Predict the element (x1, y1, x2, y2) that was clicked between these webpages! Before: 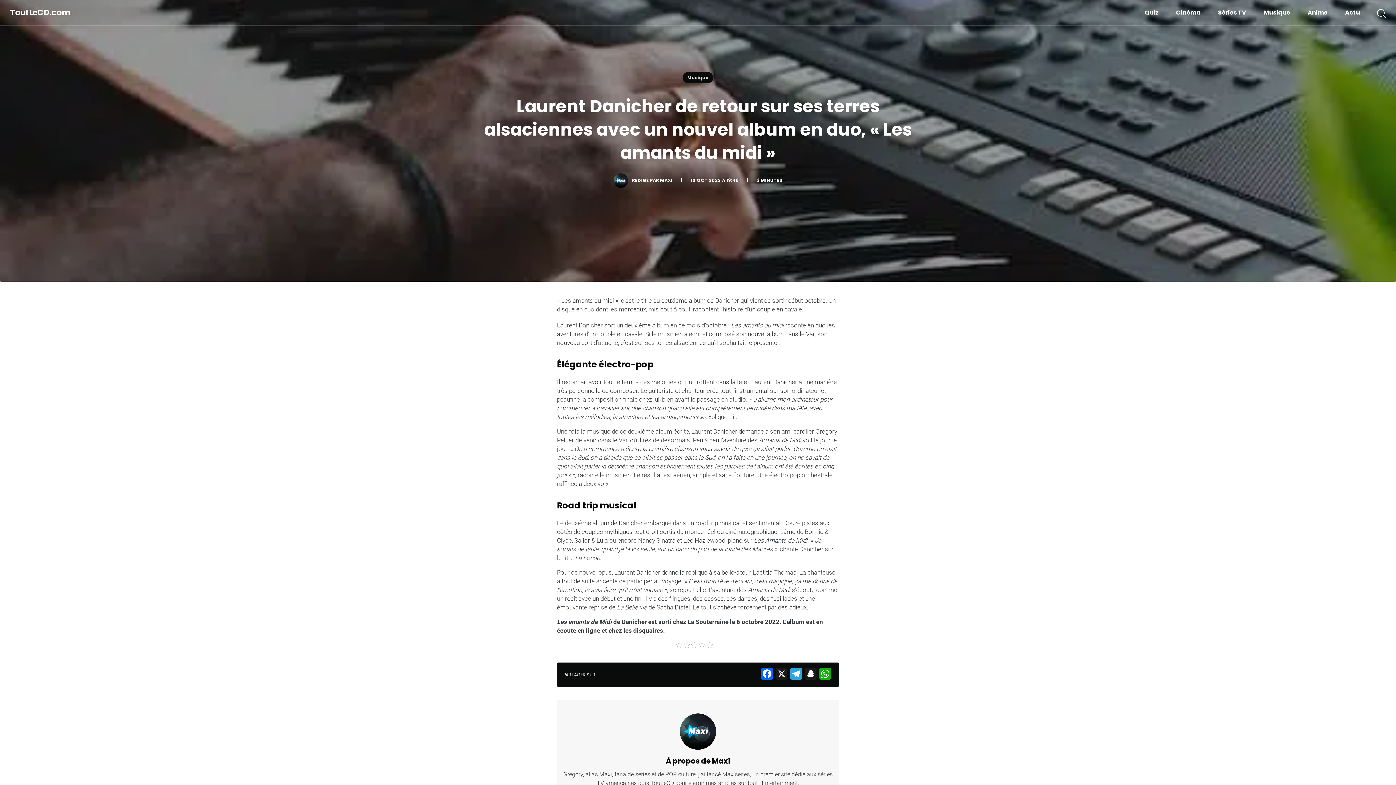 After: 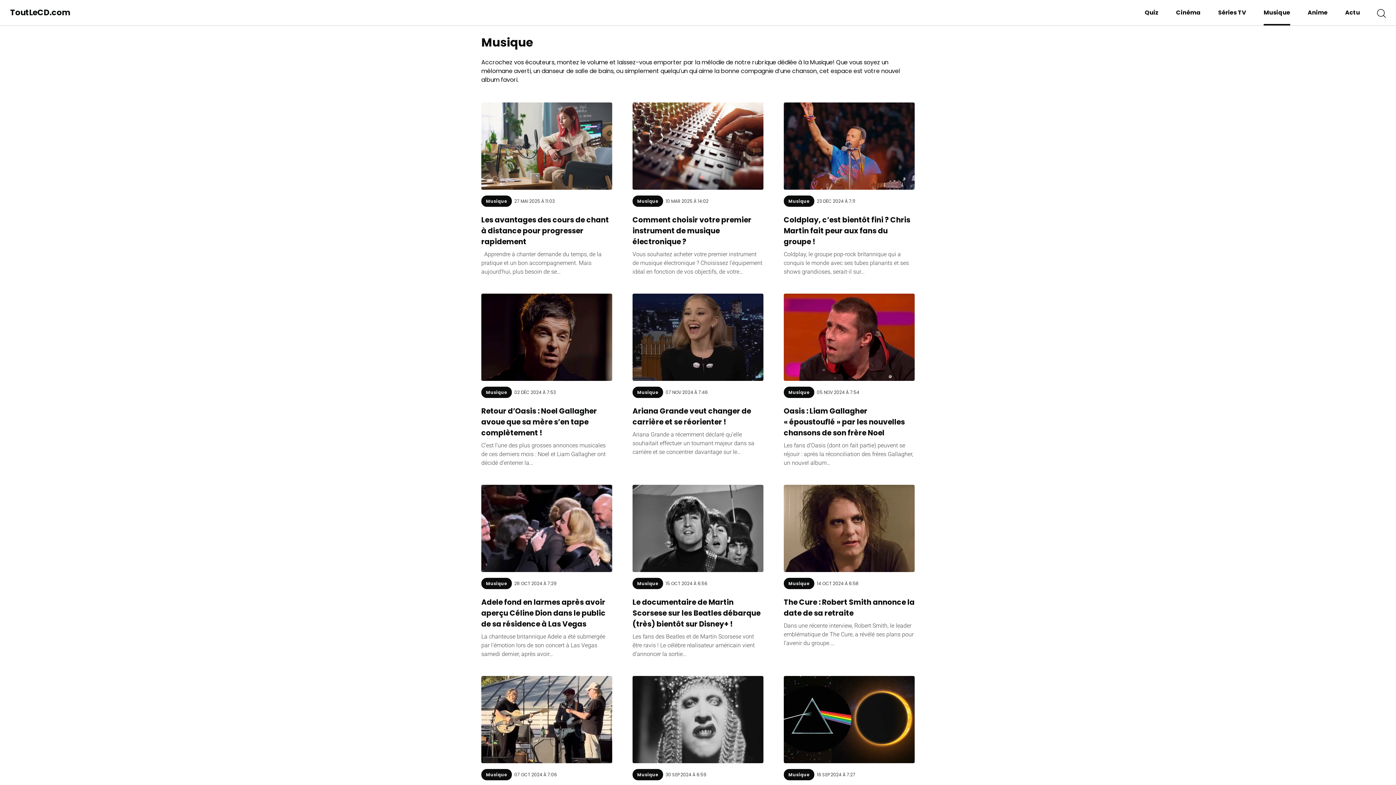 Action: bbox: (1264, 0, 1290, 25) label: Musique